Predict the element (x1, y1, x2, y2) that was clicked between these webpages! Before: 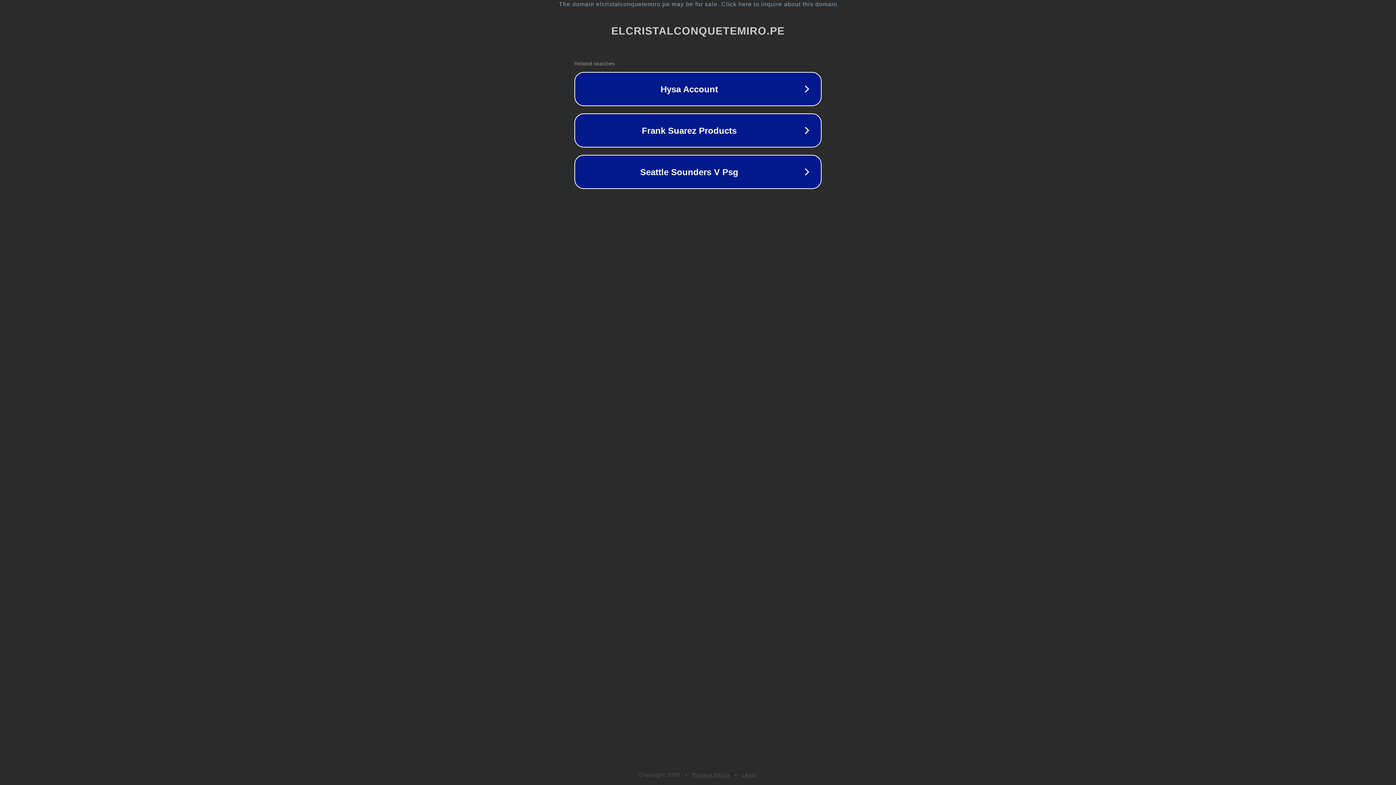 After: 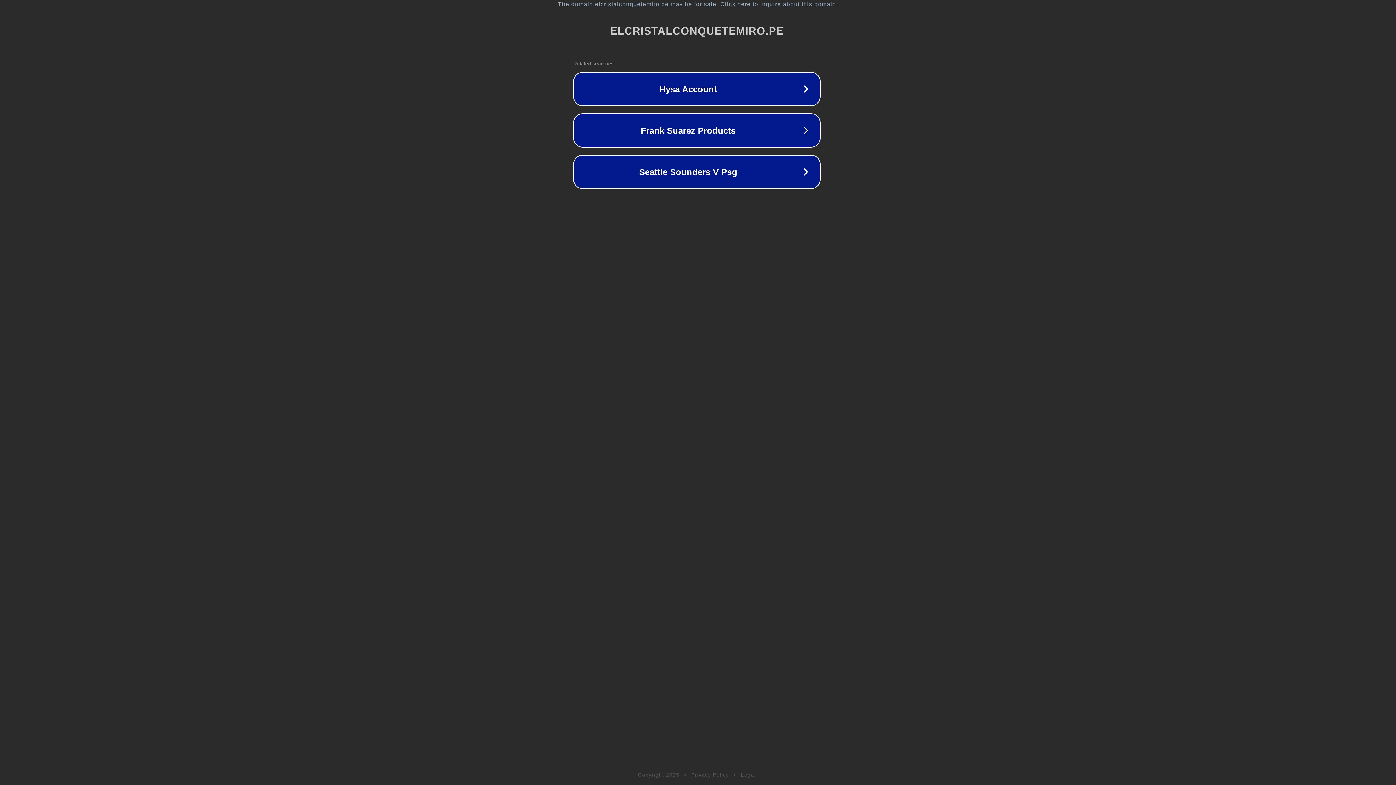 Action: label: The domain elcristalconquetemiro.pe may be for sale. Click here to inquire about this domain. bbox: (1, 1, 1397, 7)